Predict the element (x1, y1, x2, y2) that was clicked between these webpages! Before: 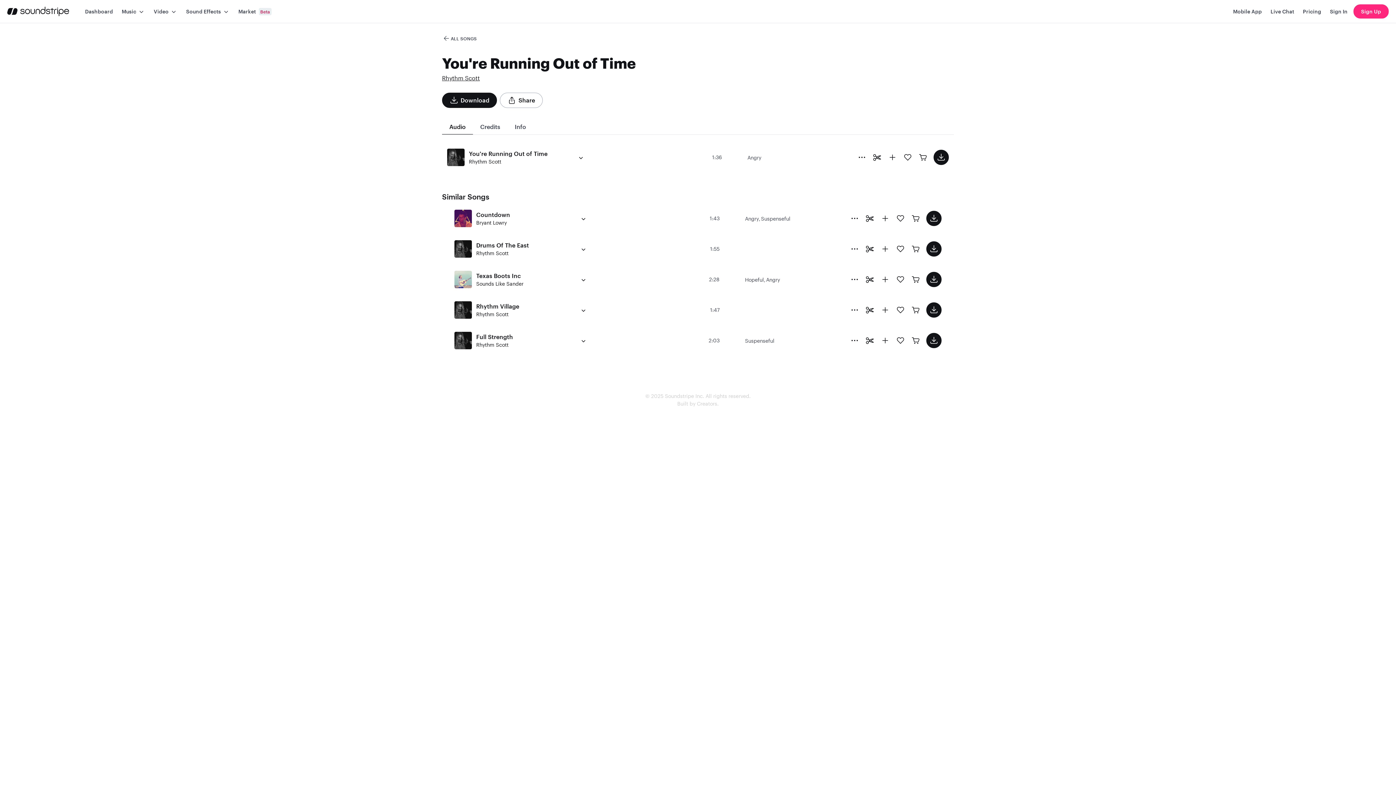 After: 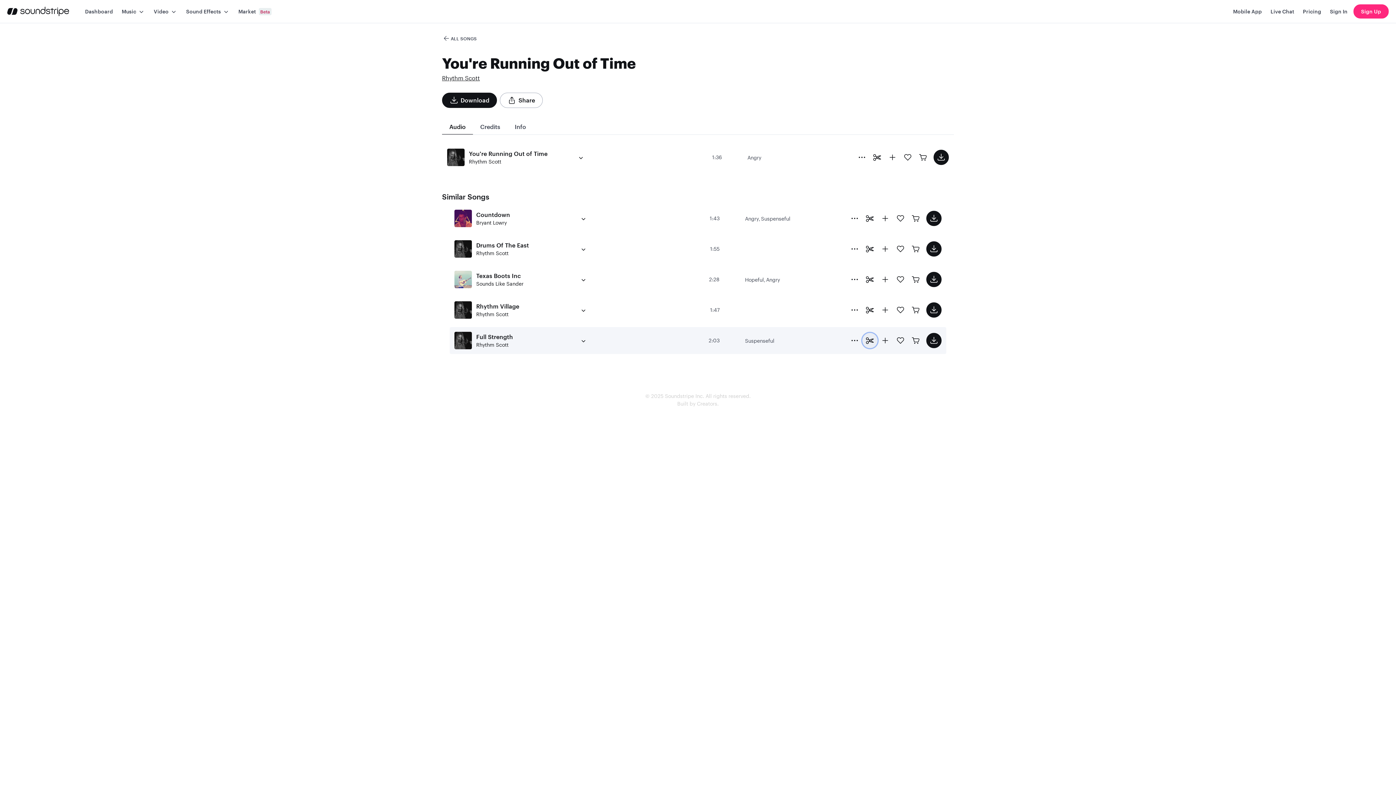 Action: bbox: (862, 333, 877, 348) label: Toggle Daaci editor.